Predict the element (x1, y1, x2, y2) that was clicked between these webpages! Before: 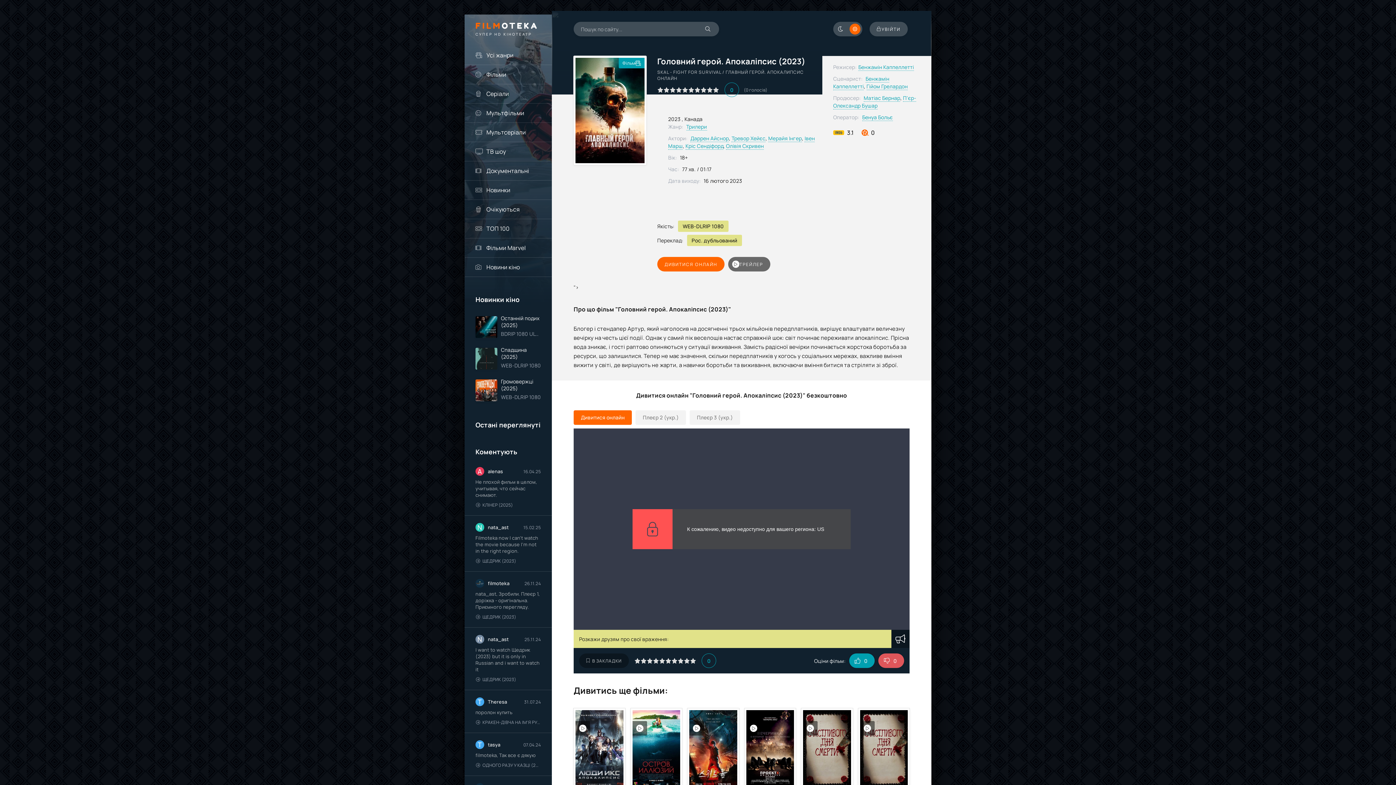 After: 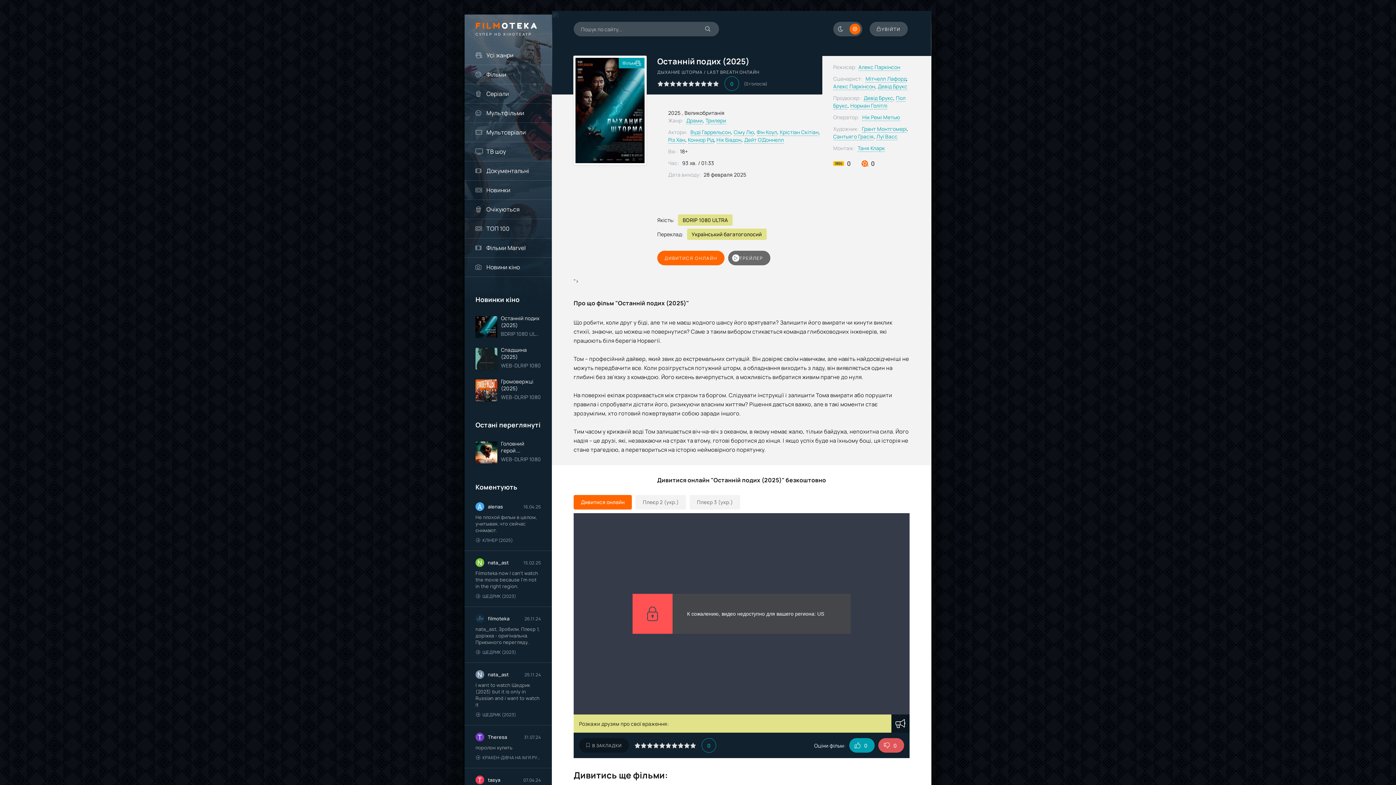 Action: label: Останній подих (2025)
BDRIP 1080 ULTRA bbox: (475, 314, 541, 339)